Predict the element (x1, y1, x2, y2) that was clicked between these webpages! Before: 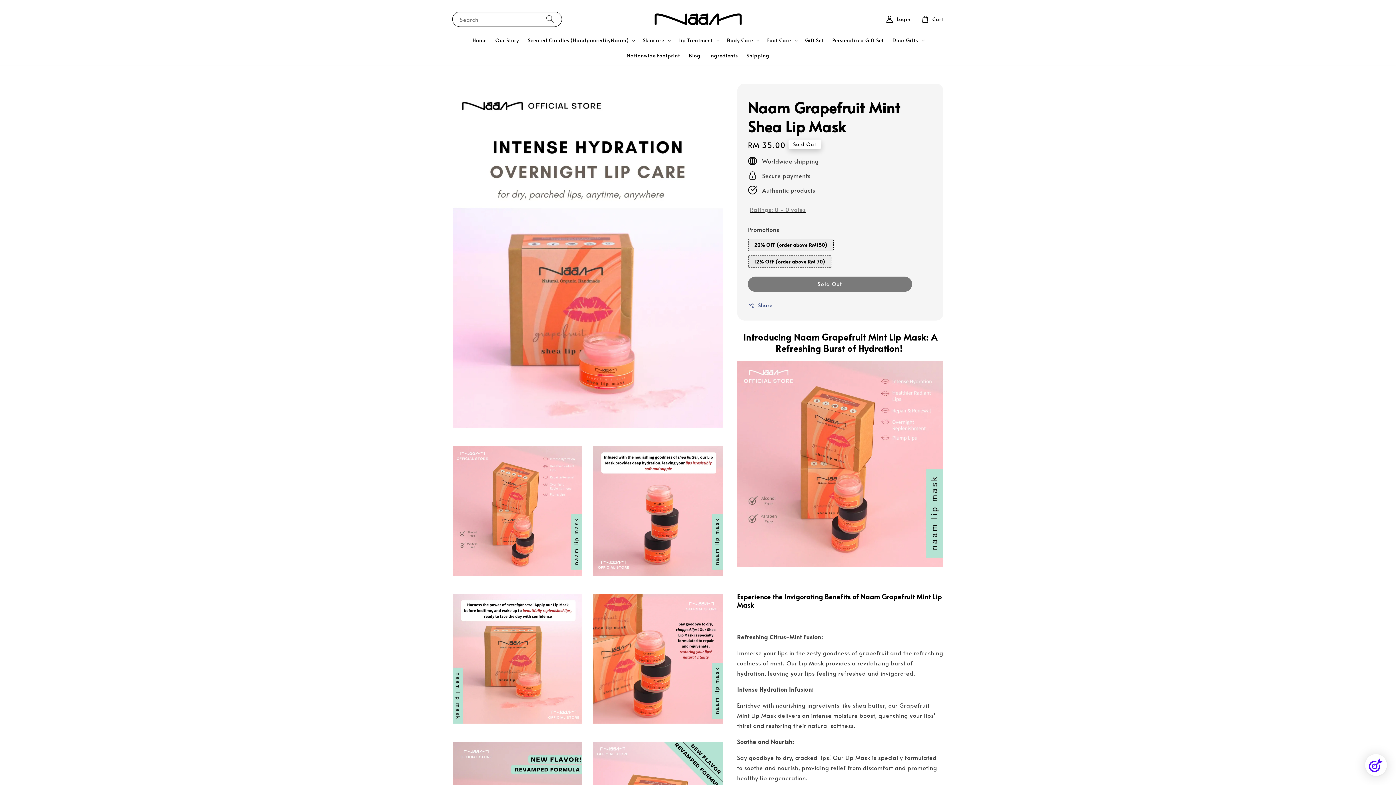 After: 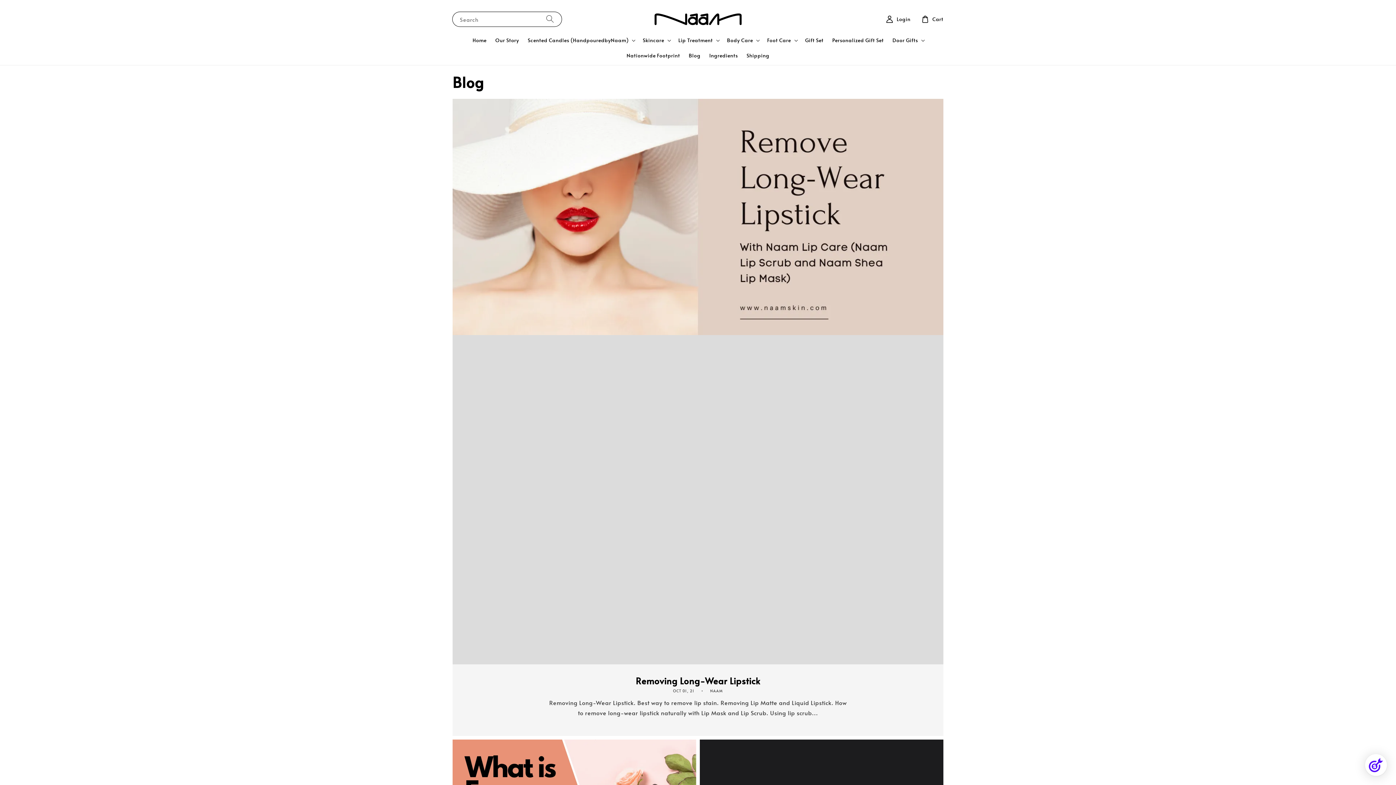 Action: bbox: (684, 48, 705, 63) label: Blog